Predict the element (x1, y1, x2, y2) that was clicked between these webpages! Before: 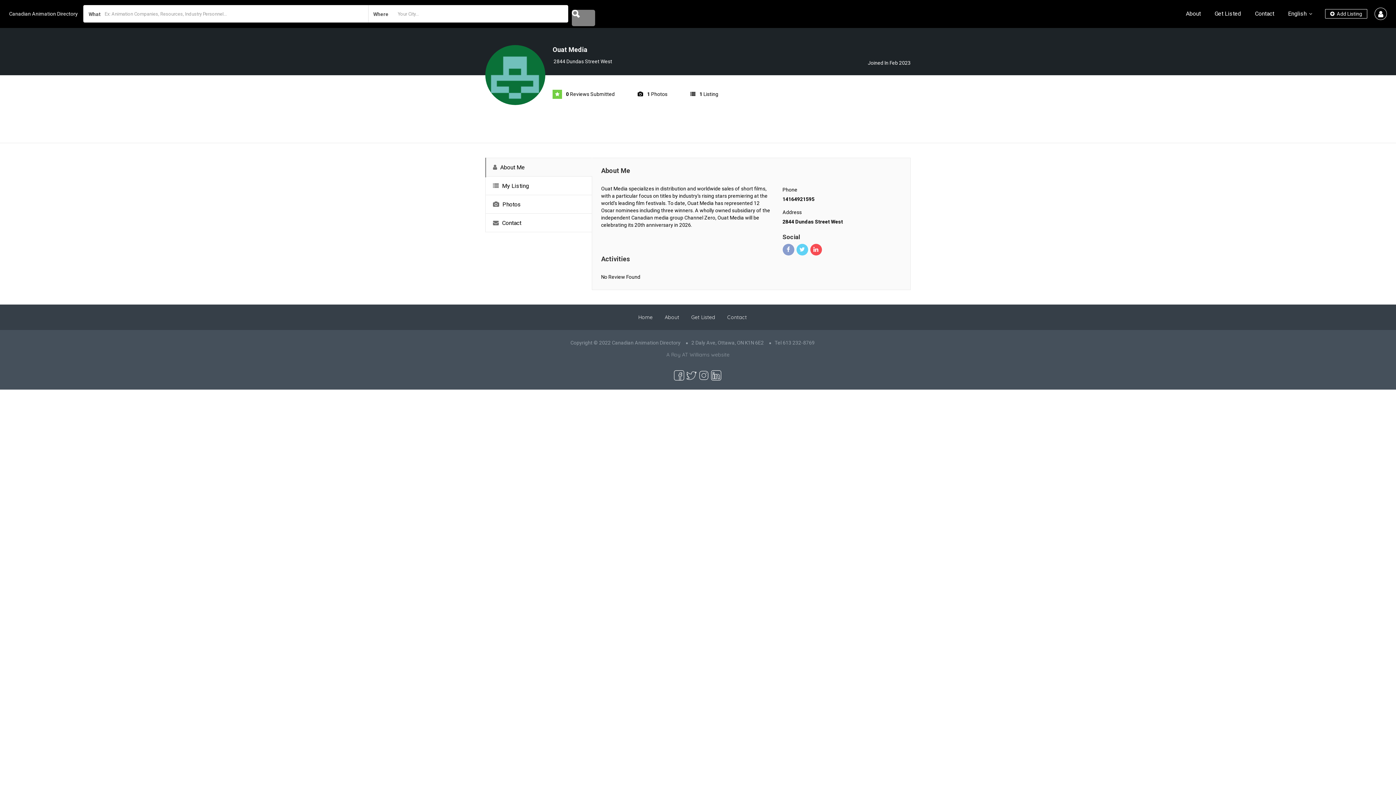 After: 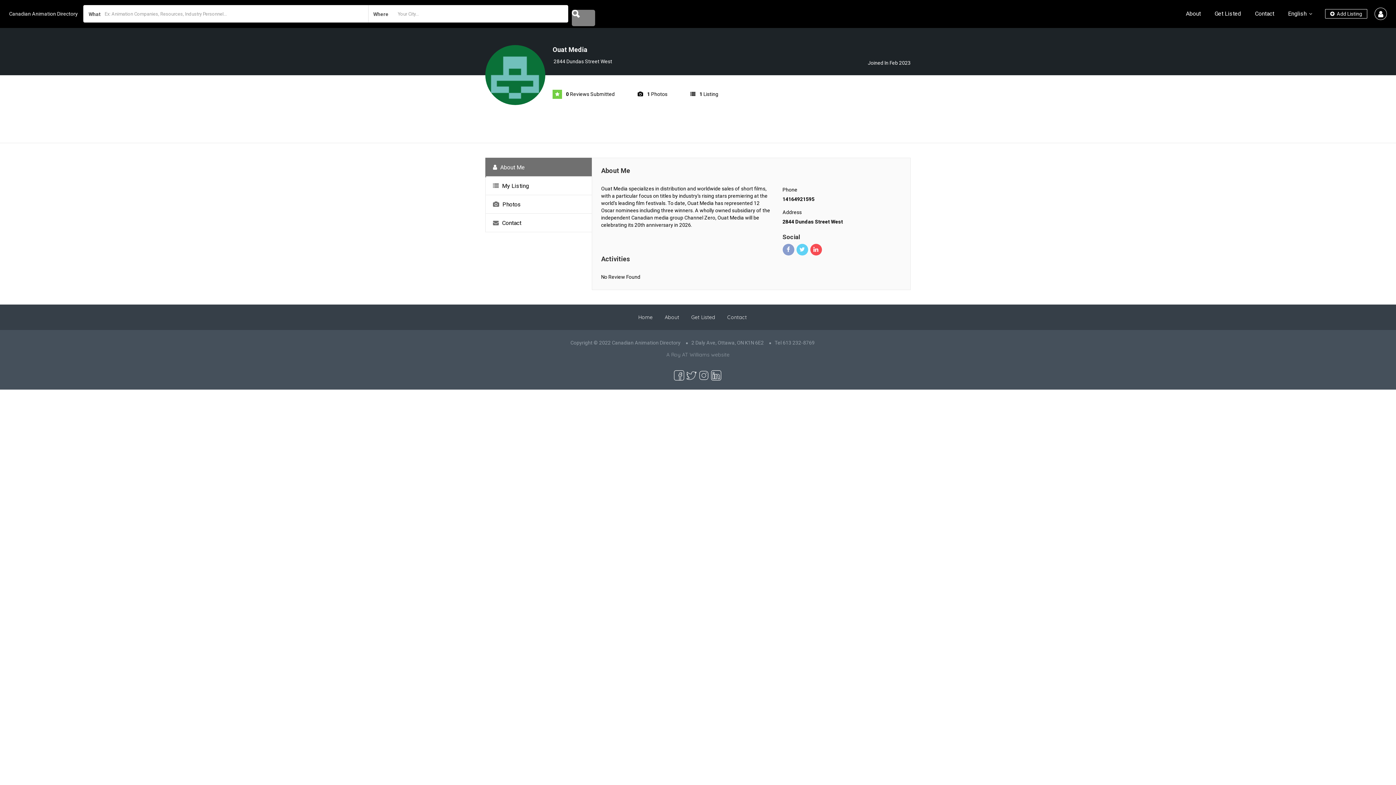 Action: bbox: (485, 157, 591, 176) label:  About Me